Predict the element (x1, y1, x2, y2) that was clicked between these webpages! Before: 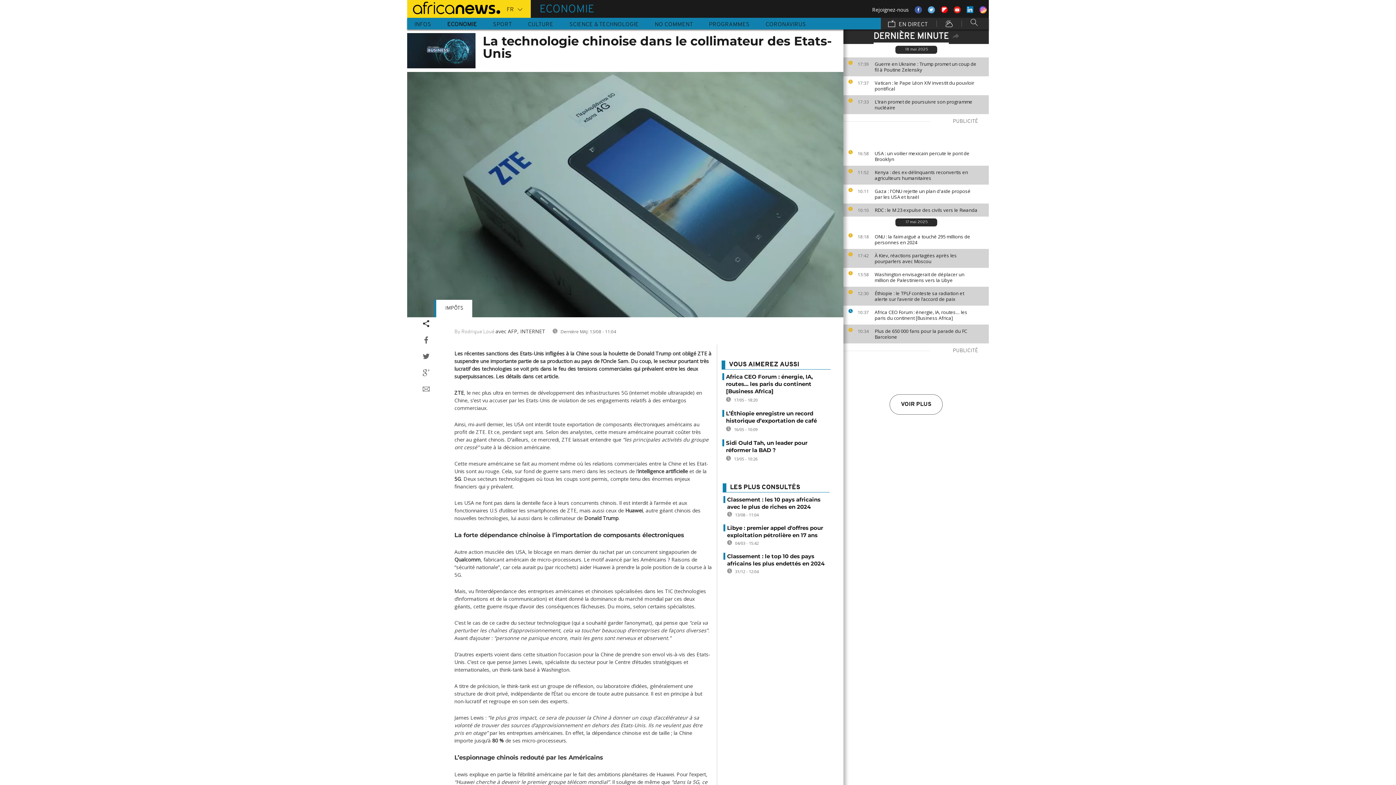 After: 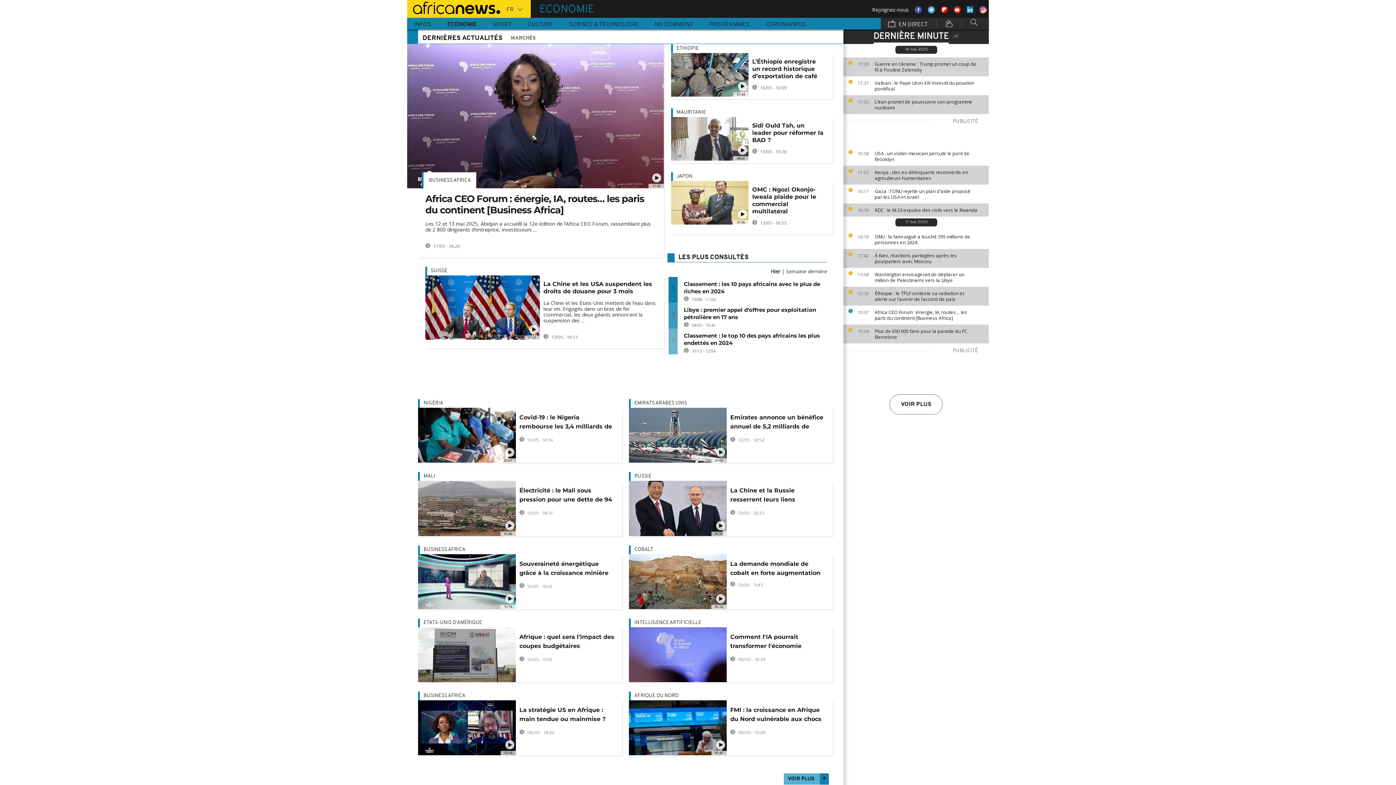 Action: label: ECONOMIE bbox: (440, 17, 484, 29)